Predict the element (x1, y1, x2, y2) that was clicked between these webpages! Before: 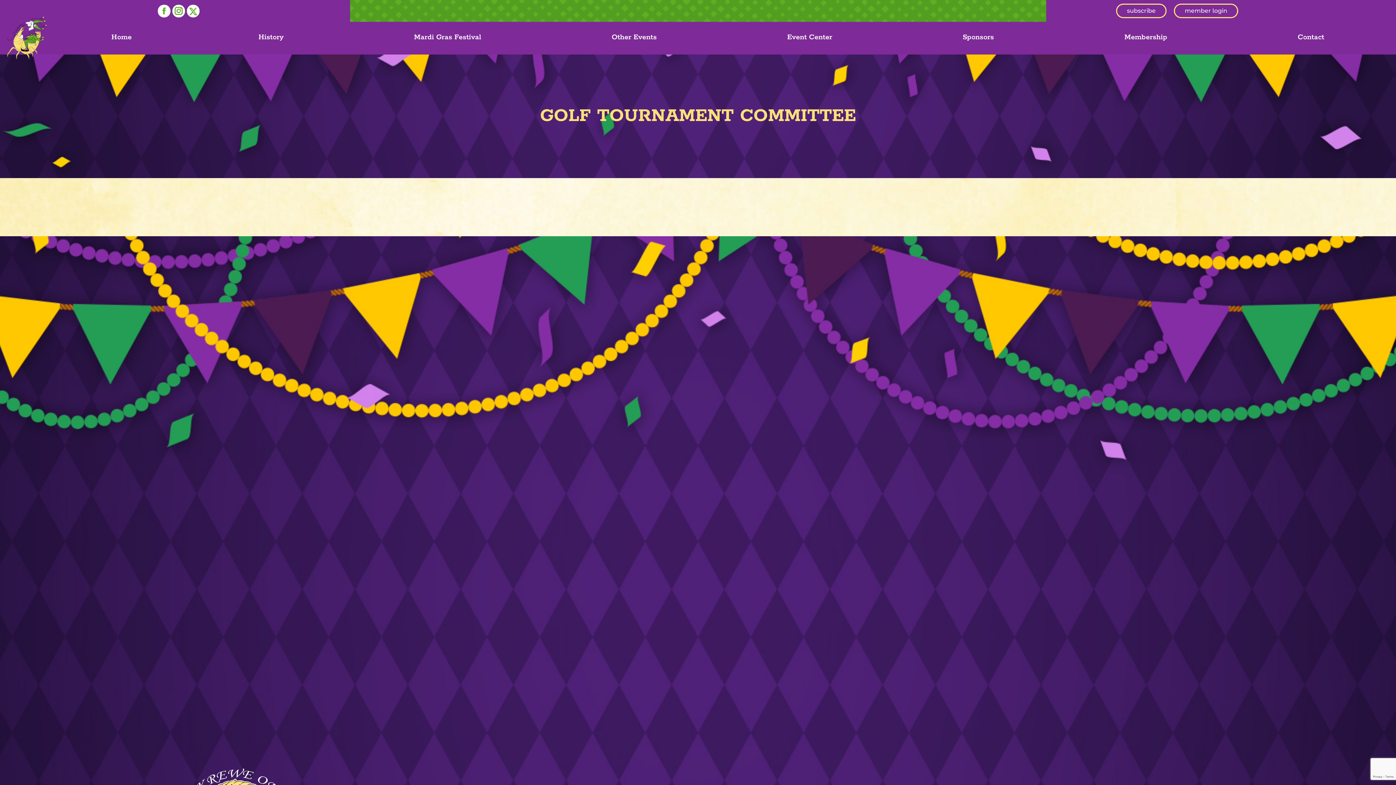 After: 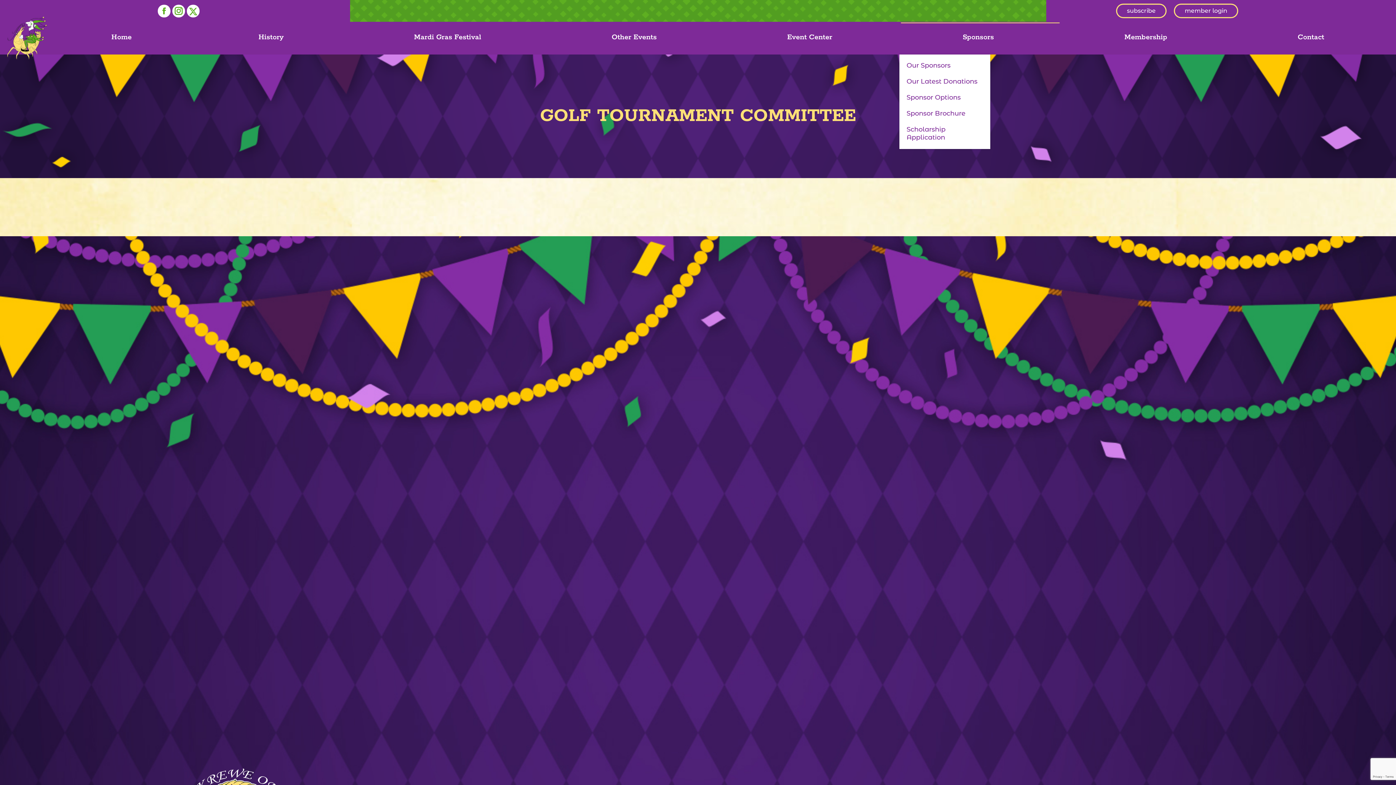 Action: label: Sponsors bbox: (900, 21, 1060, 52)